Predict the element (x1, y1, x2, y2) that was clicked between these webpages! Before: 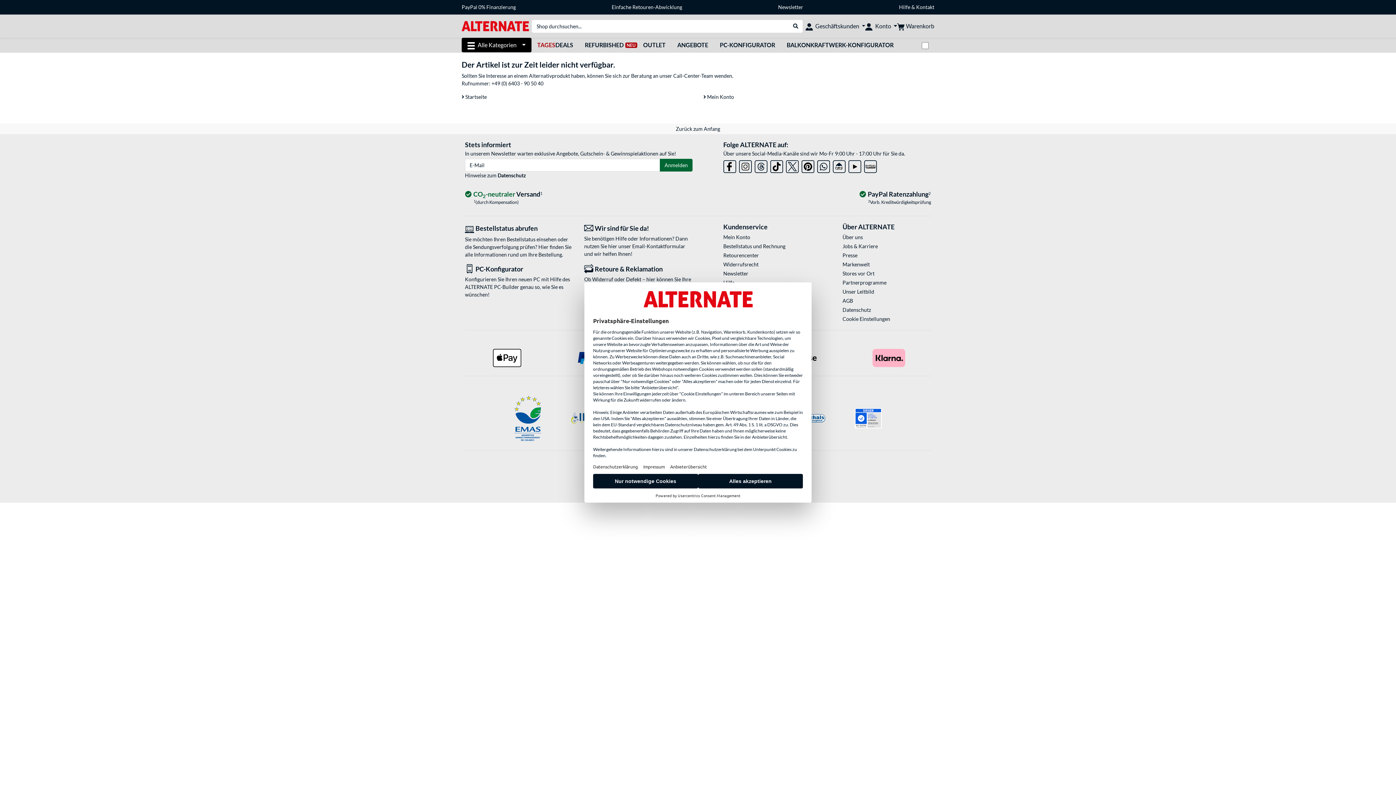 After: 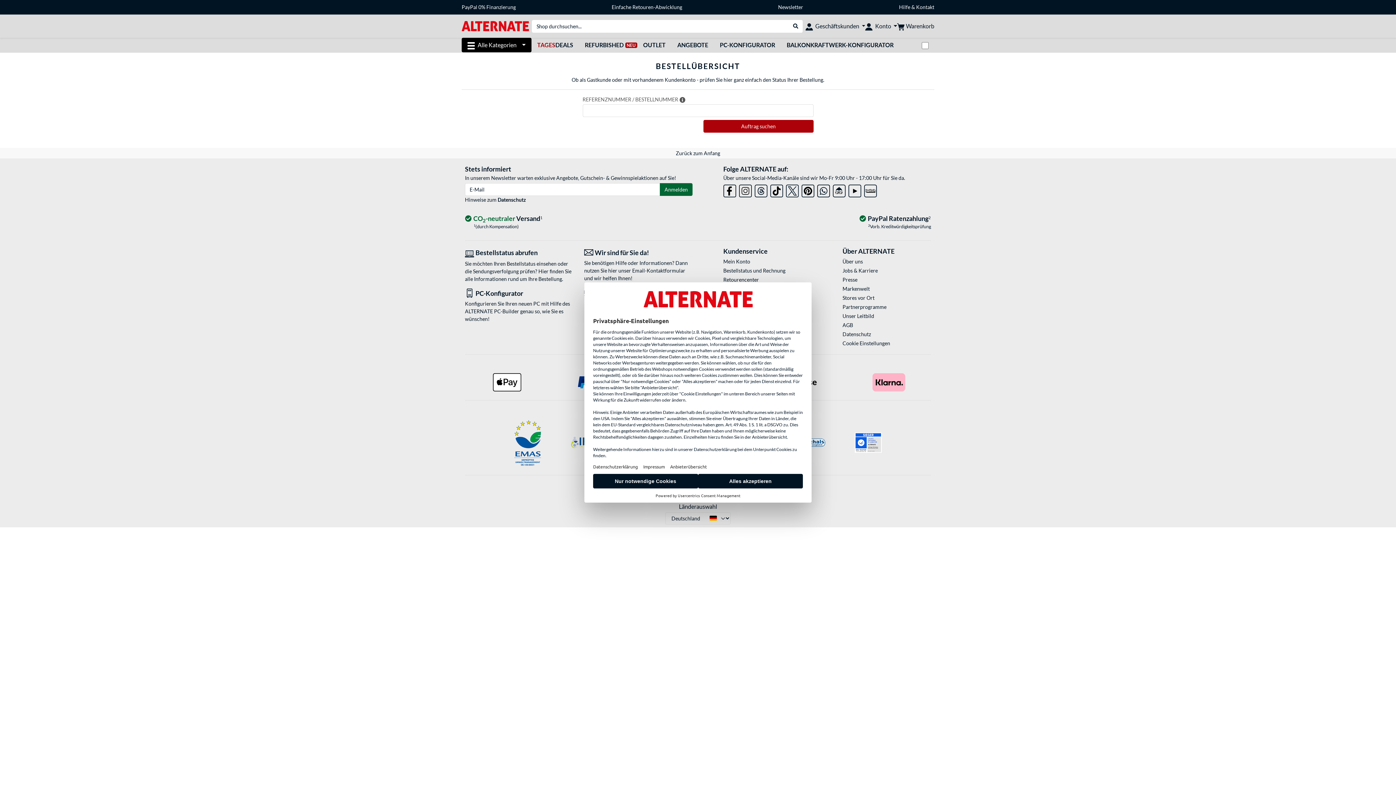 Action: bbox: (465, 223, 573, 234) label: Bestellstatus abrufen